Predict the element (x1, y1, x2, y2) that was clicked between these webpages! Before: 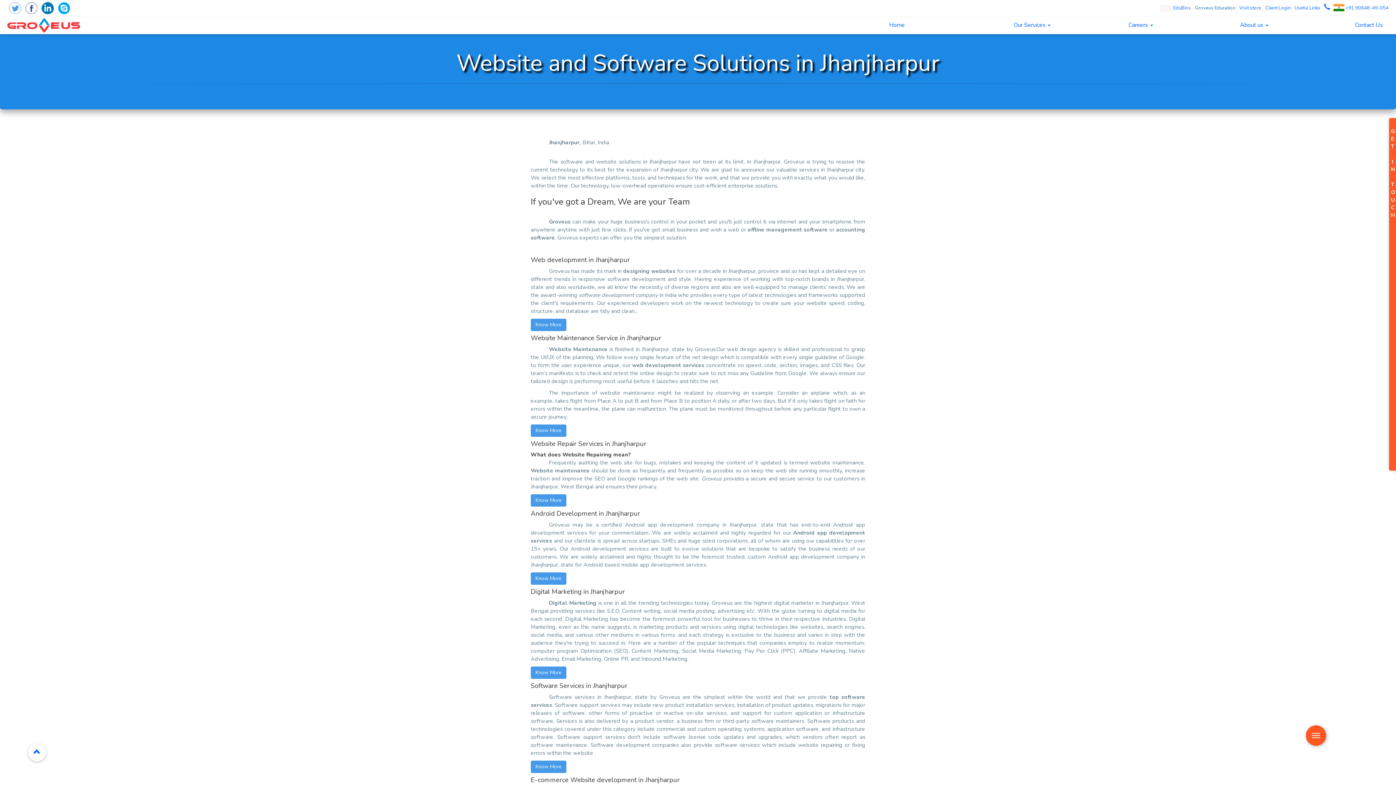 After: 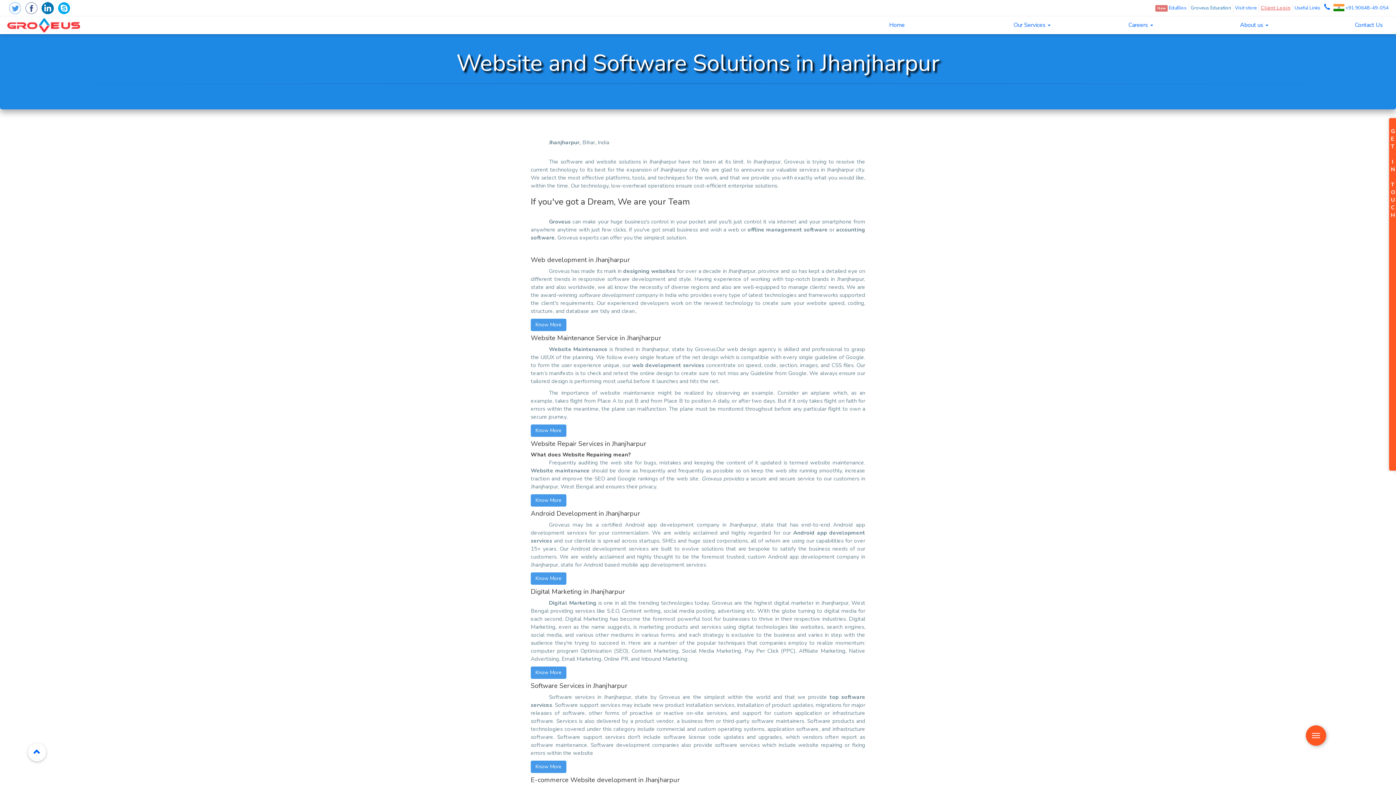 Action: label: Client Login bbox: (1263, 2, 1293, 13)